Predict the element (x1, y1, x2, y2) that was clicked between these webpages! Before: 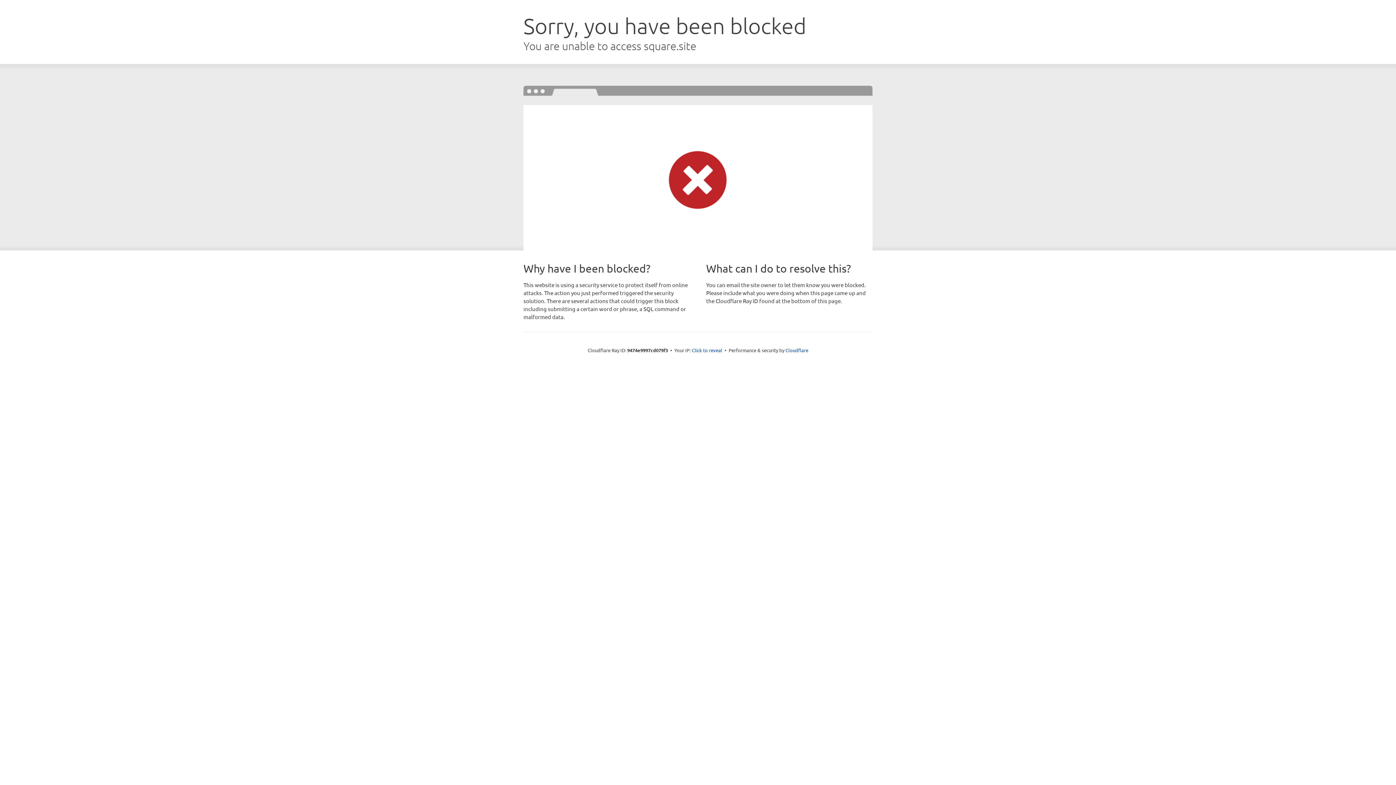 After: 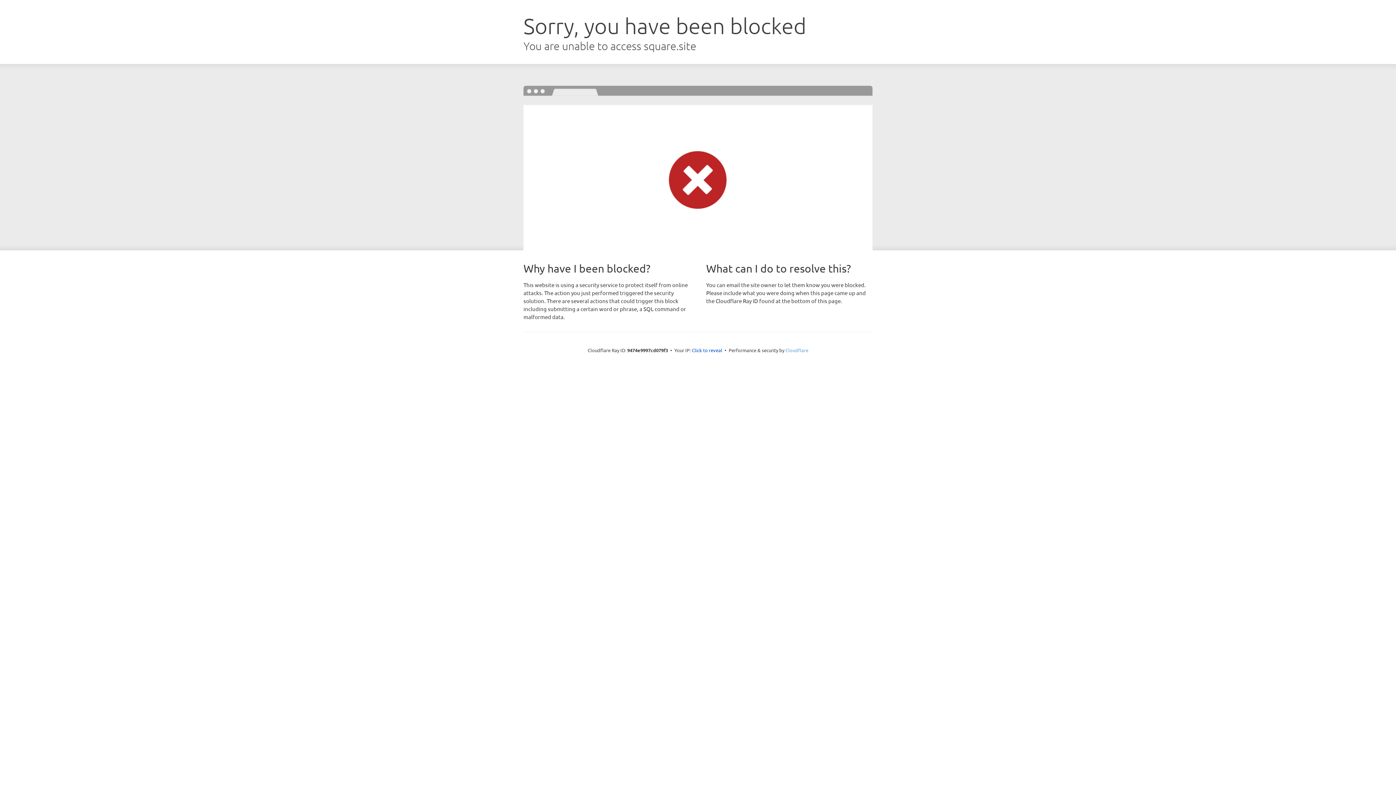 Action: label: Cloudflare bbox: (785, 347, 808, 353)